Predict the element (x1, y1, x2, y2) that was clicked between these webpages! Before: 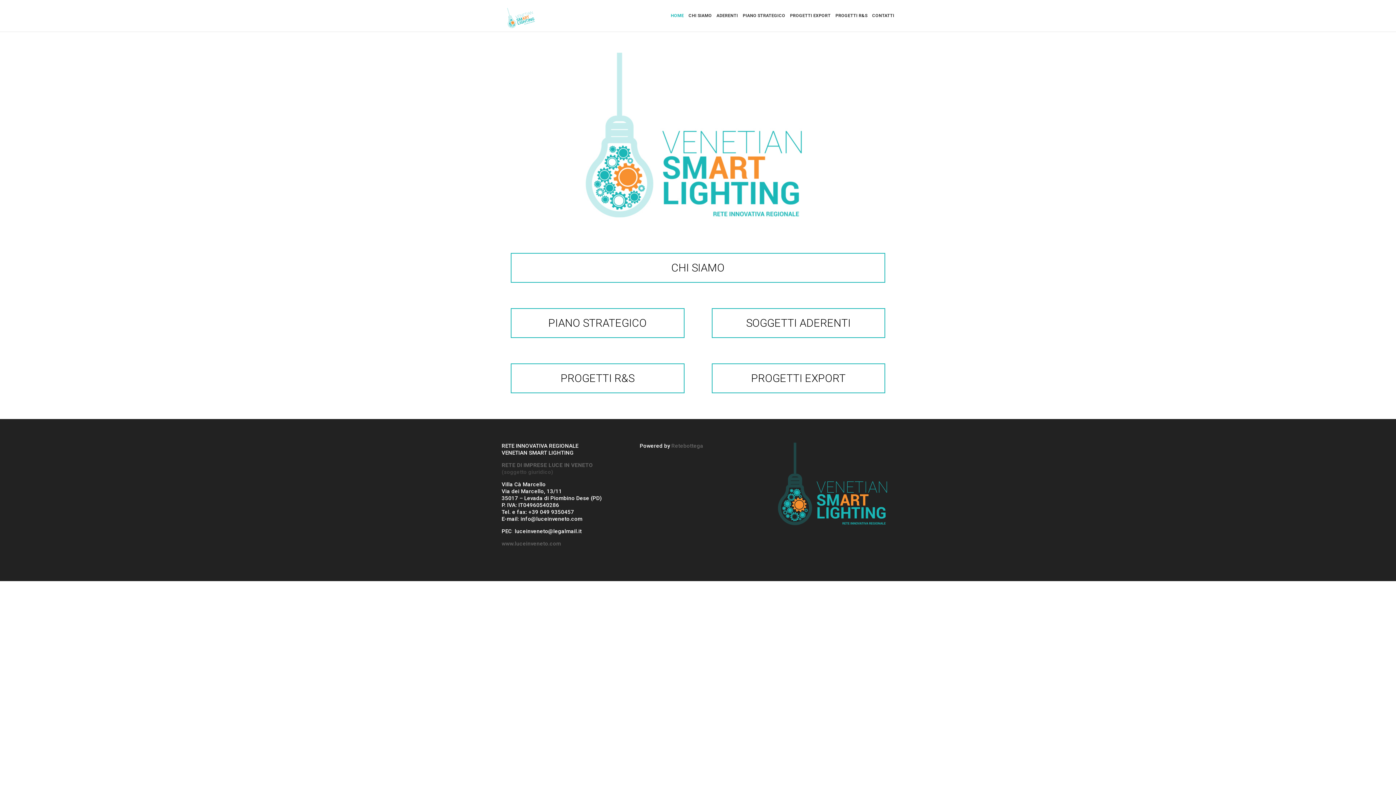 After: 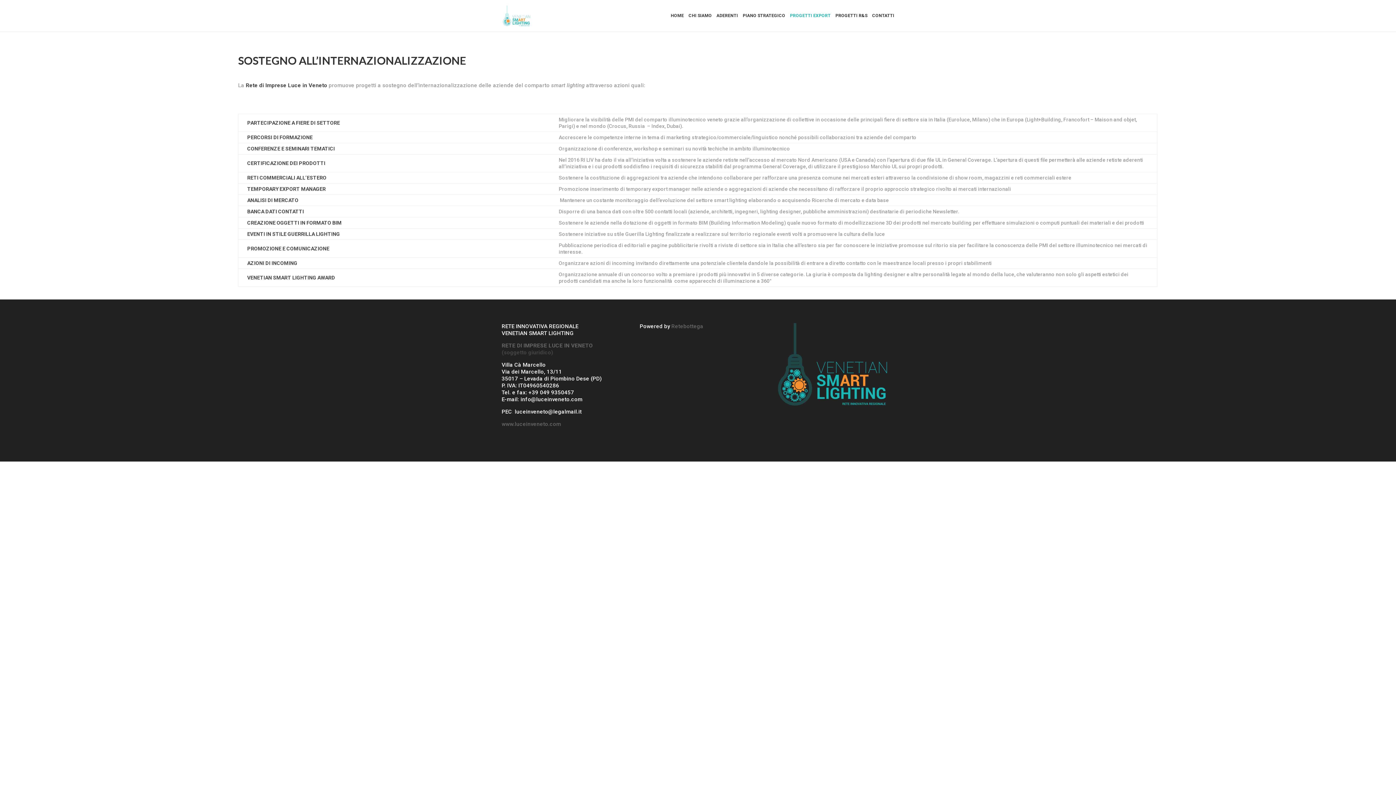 Action: bbox: (708, 363, 889, 393) label: PROGETTI EXPORT